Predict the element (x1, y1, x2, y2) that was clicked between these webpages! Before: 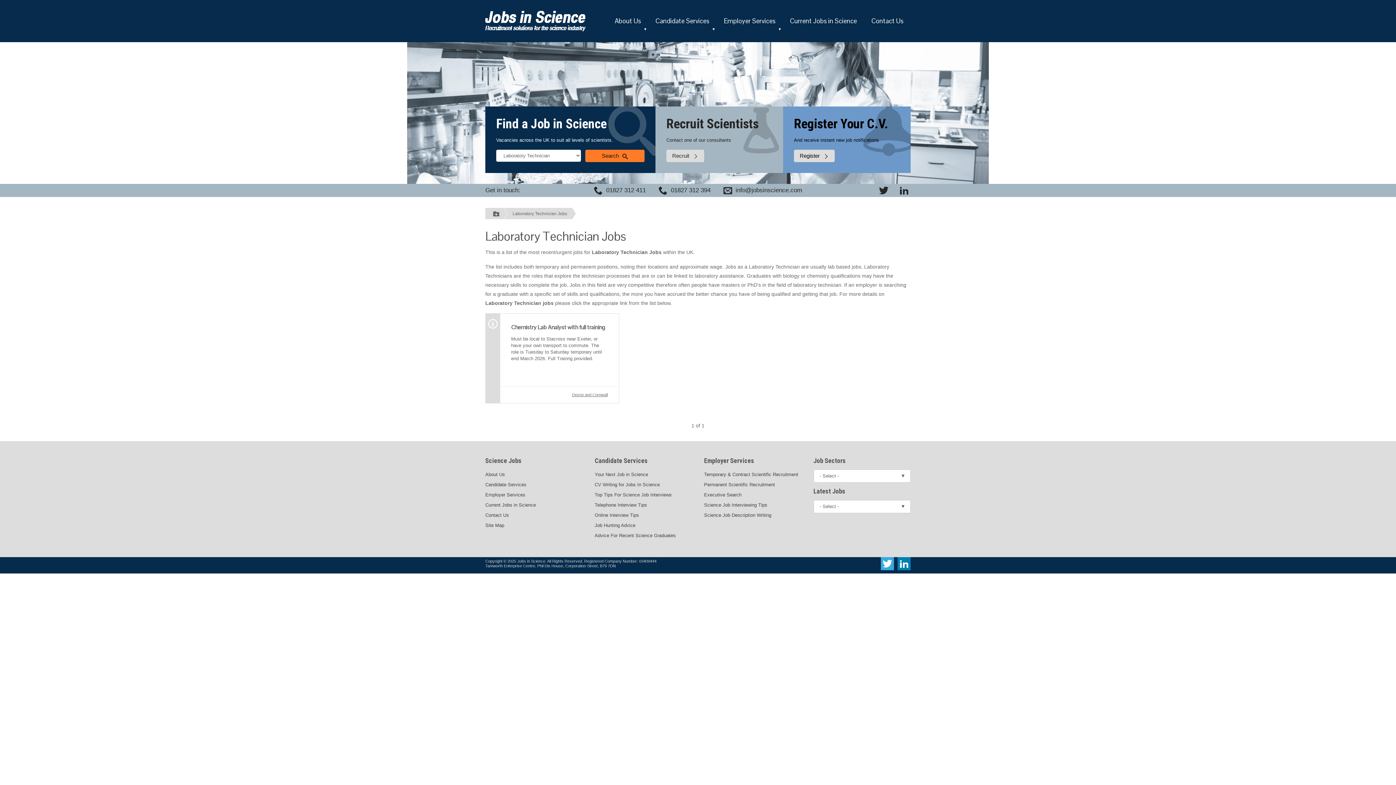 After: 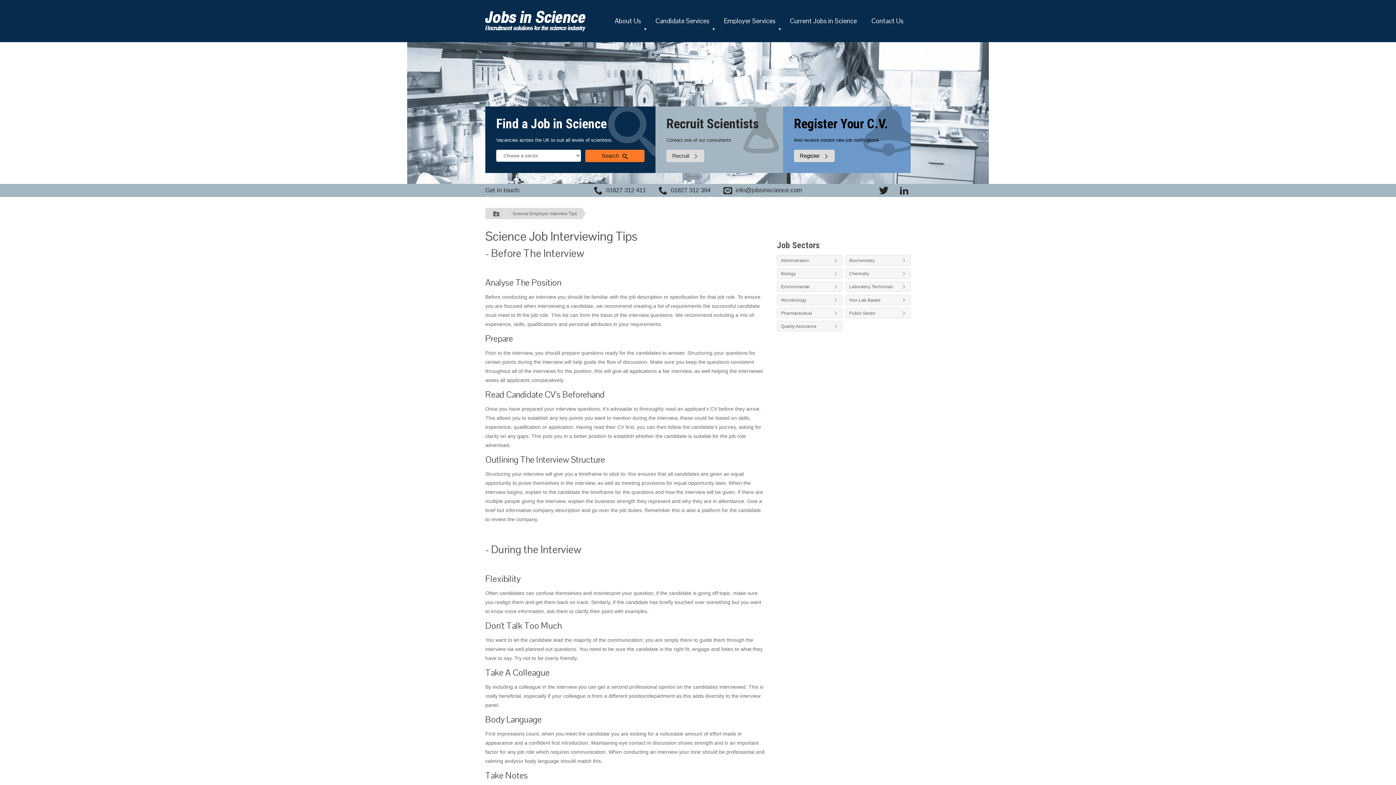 Action: bbox: (704, 502, 767, 507) label: Science Job Interviewing Tips